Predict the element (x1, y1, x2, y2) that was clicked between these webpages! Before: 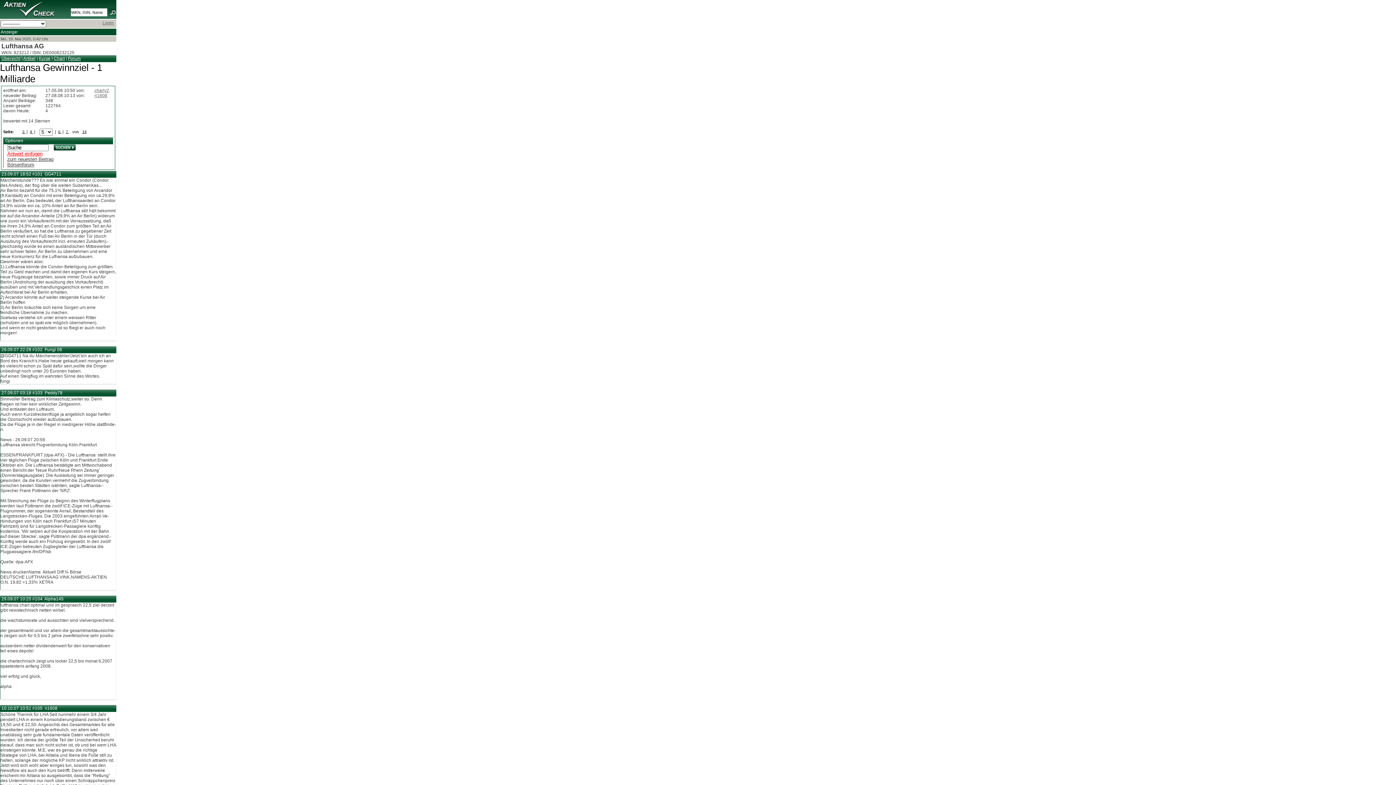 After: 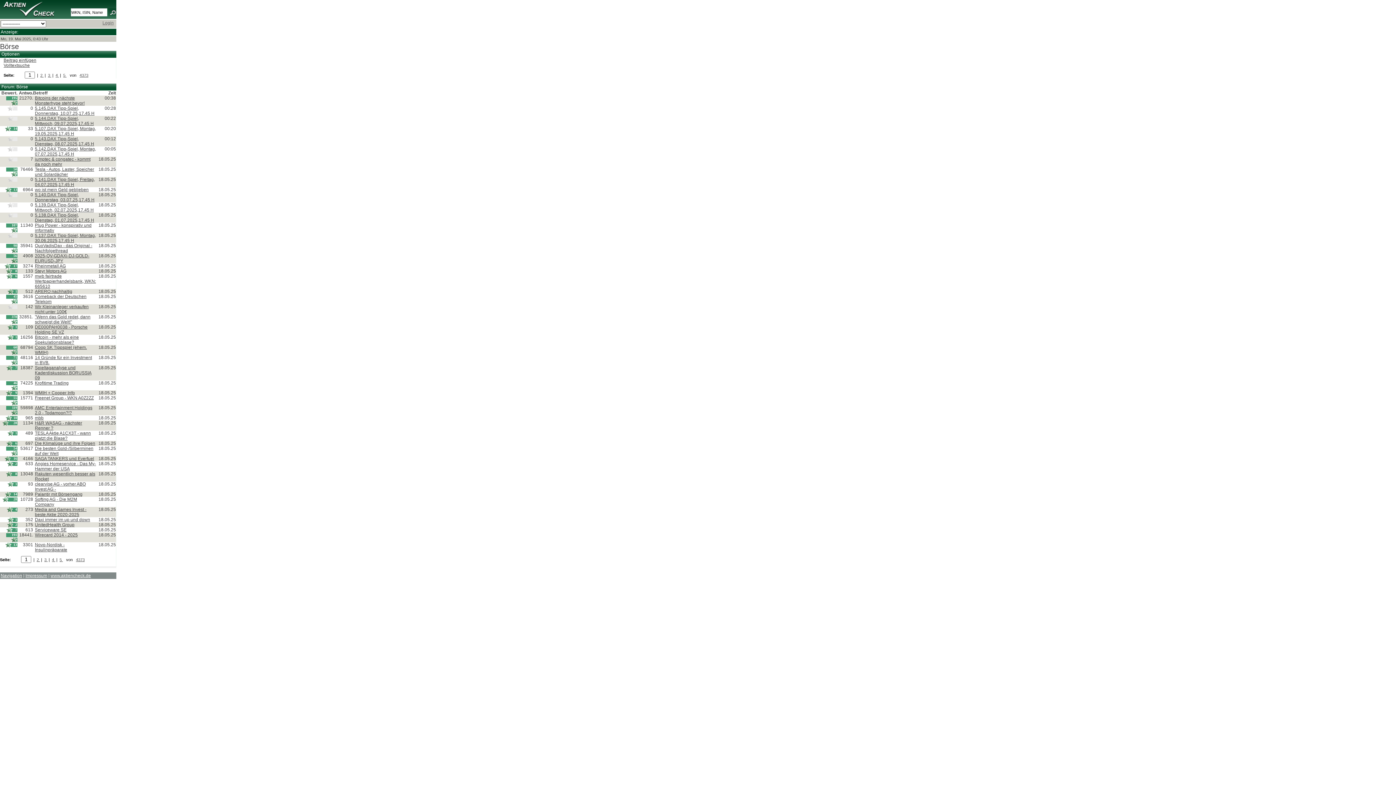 Action: bbox: (7, 162, 34, 167) label: Börsenforum